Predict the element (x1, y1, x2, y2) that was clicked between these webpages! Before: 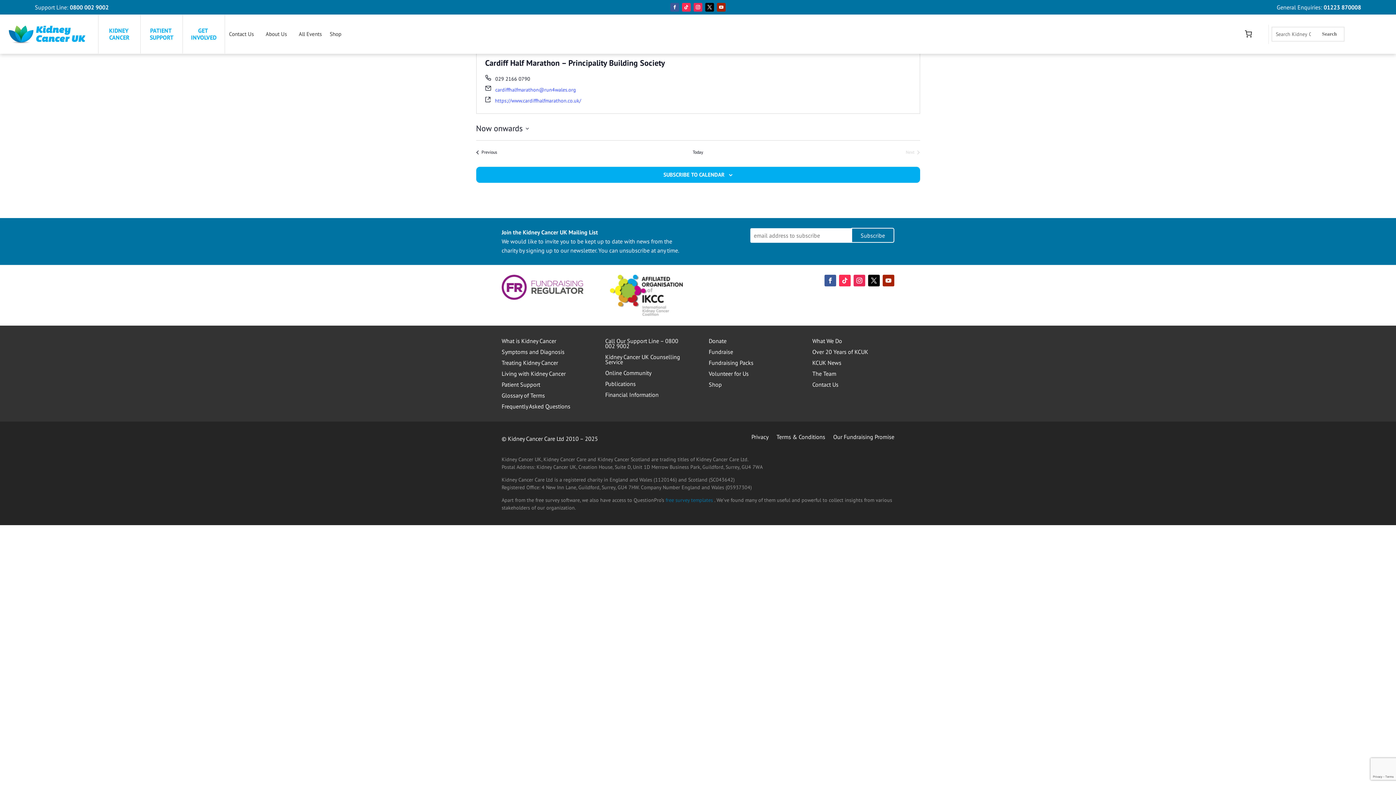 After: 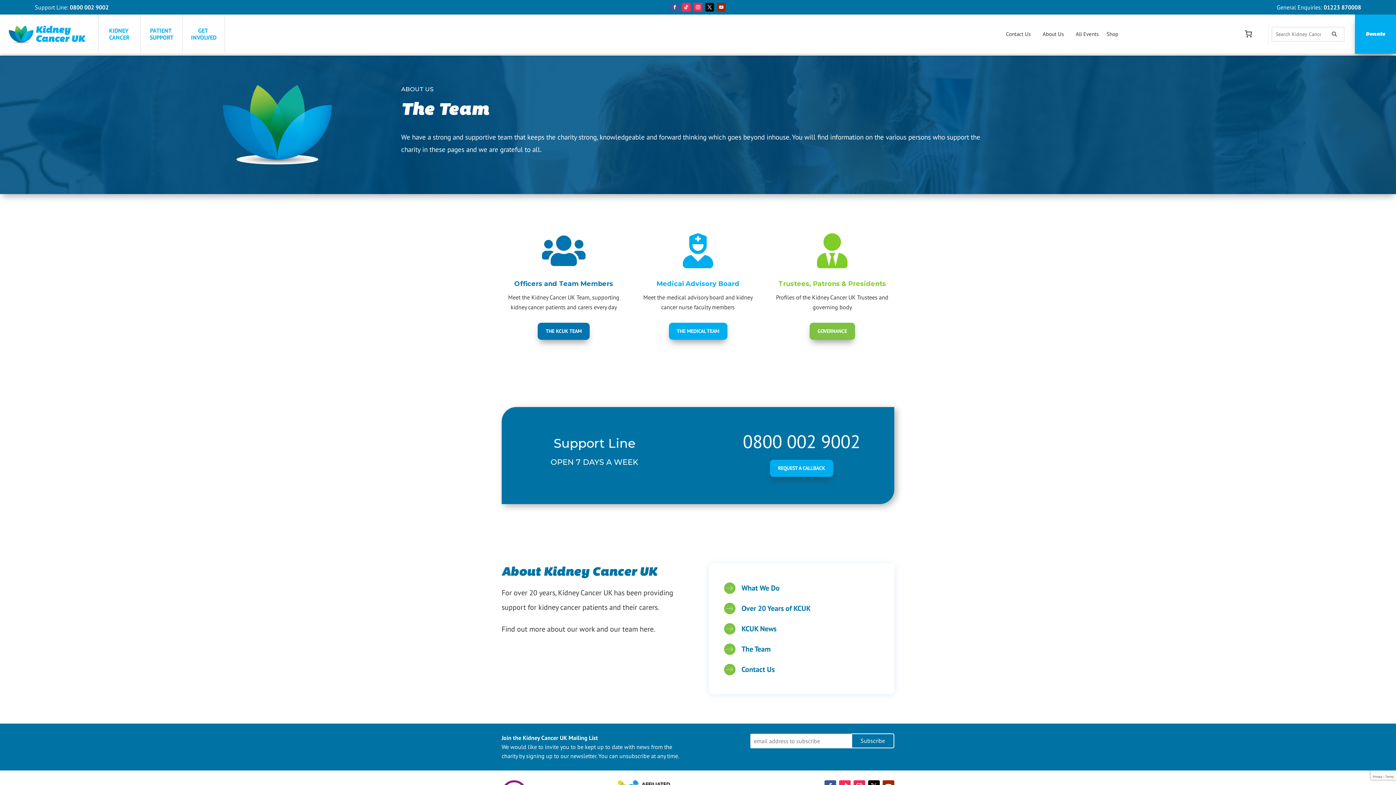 Action: bbox: (812, 371, 836, 379) label: The Team